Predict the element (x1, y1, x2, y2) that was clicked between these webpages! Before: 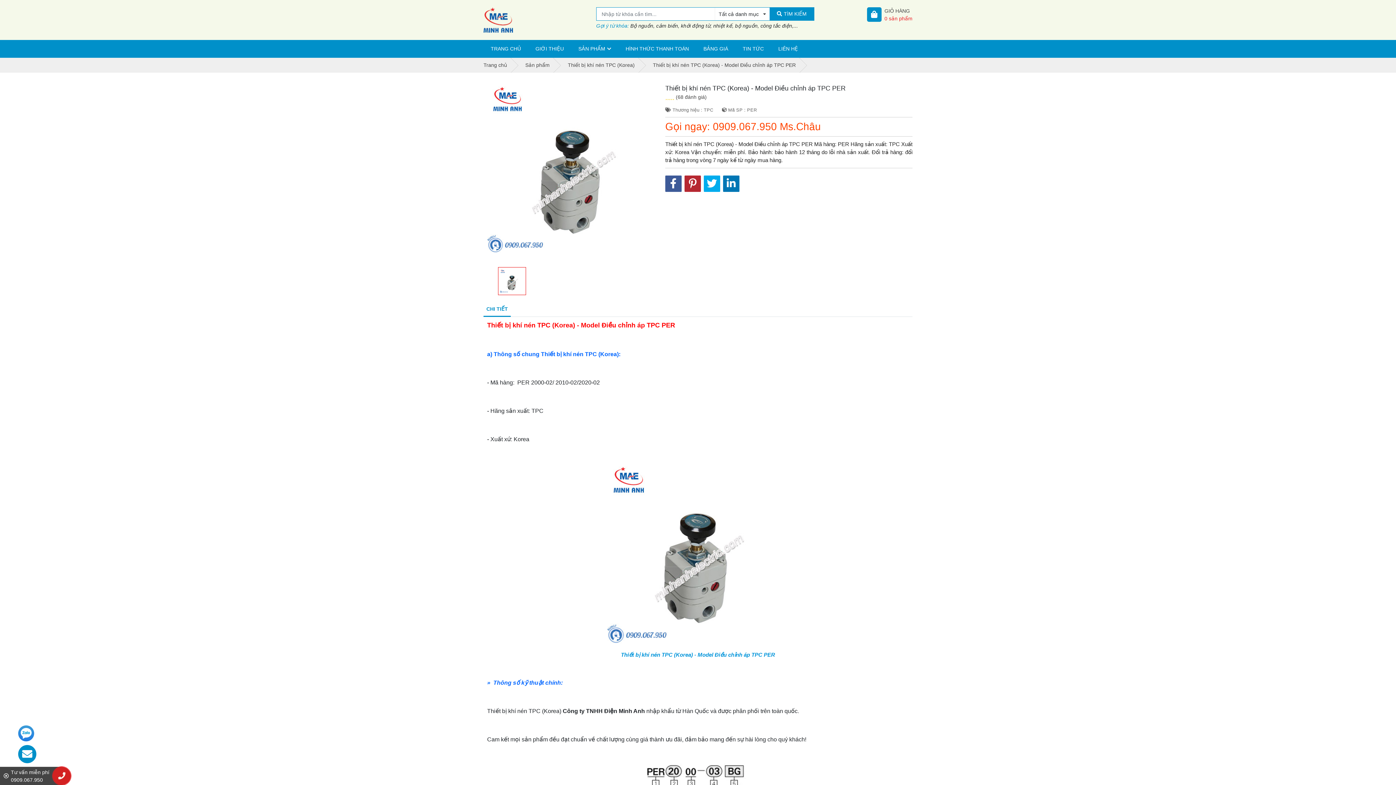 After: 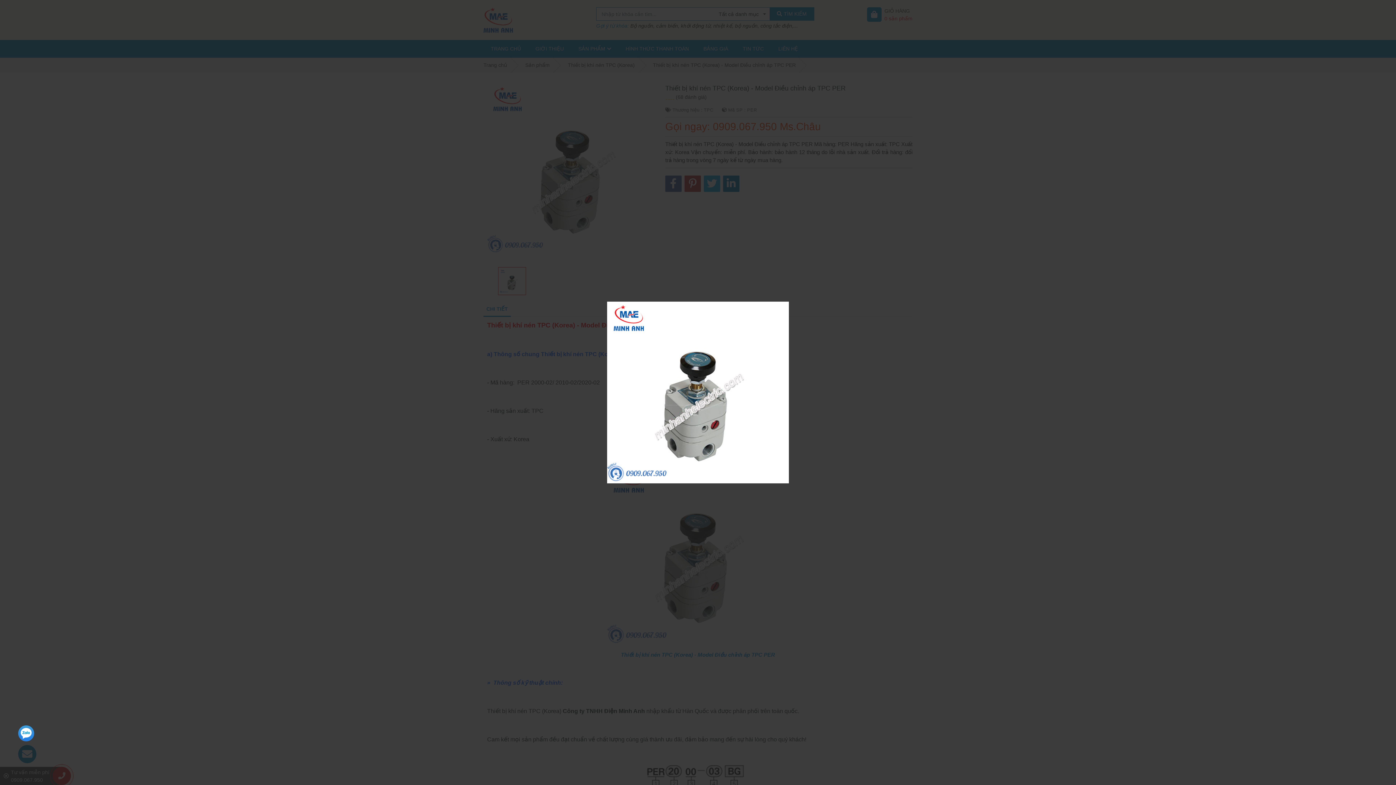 Action: bbox: (487, 83, 658, 254)